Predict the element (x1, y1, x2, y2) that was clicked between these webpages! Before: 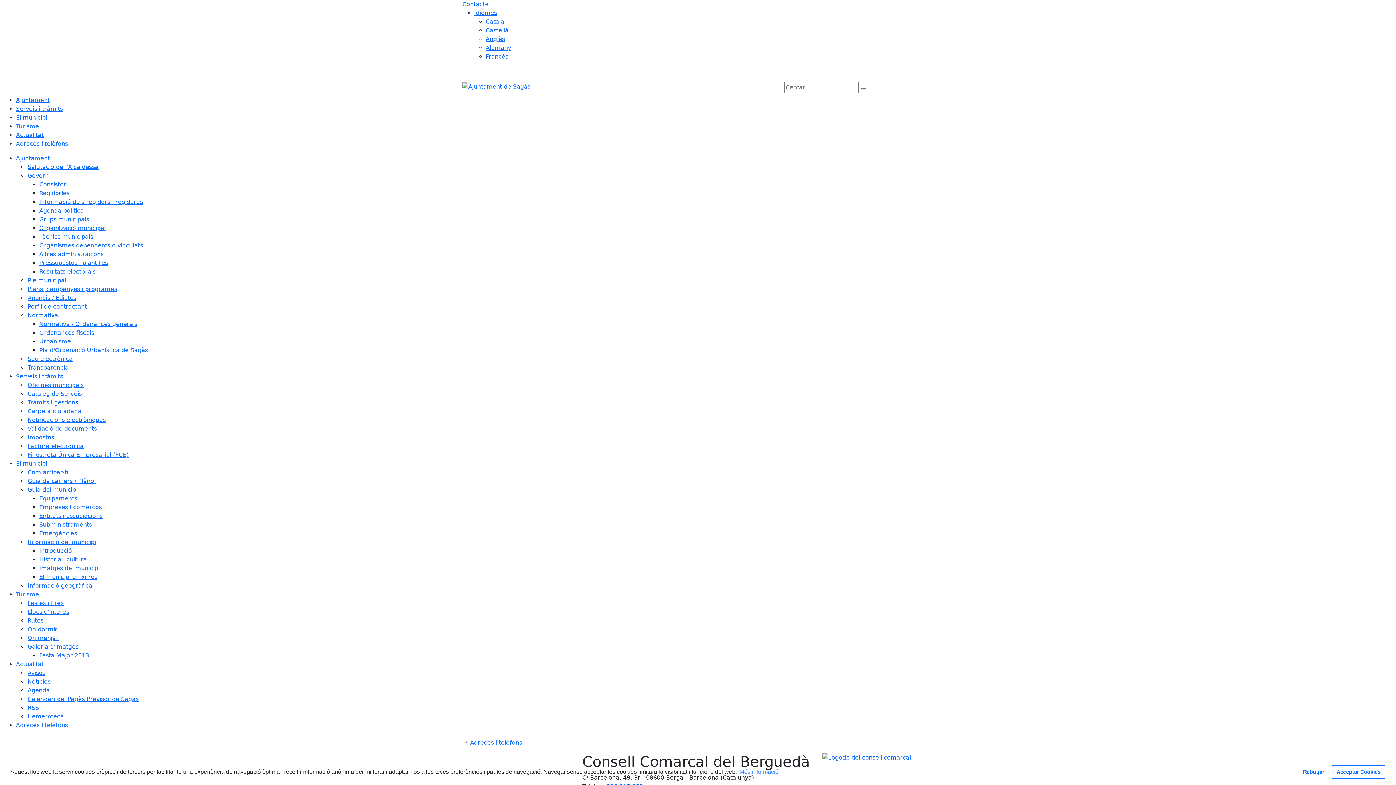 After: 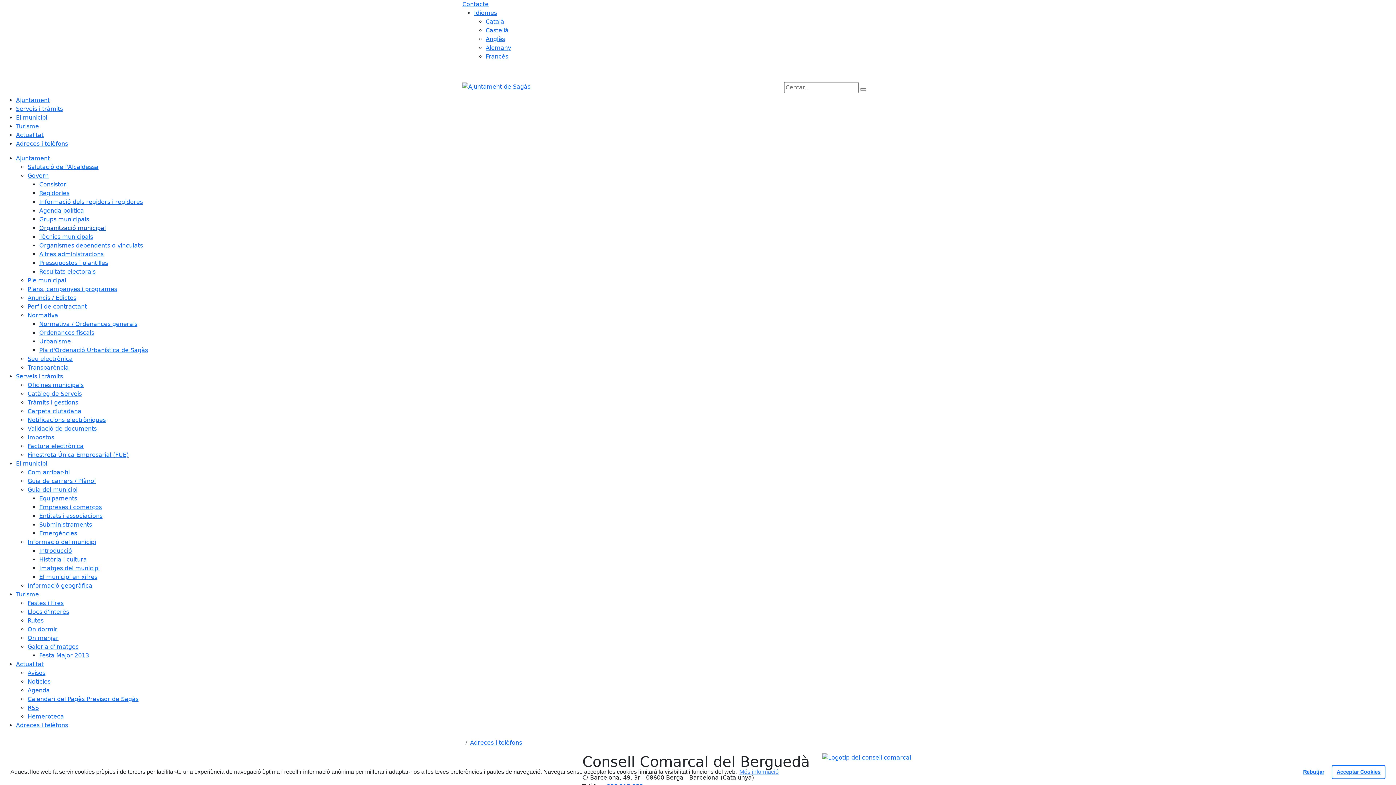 Action: bbox: (39, 224, 105, 231) label: Organització municipal